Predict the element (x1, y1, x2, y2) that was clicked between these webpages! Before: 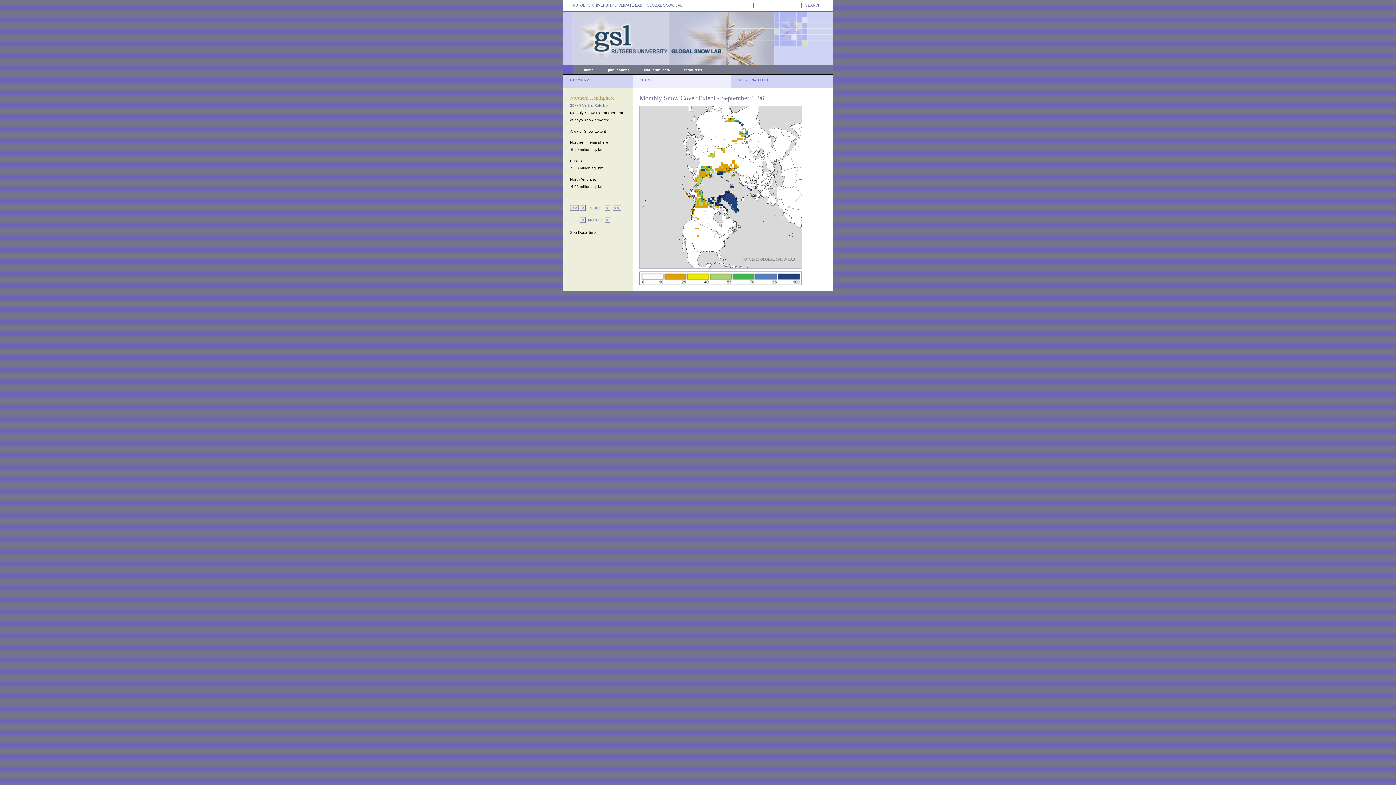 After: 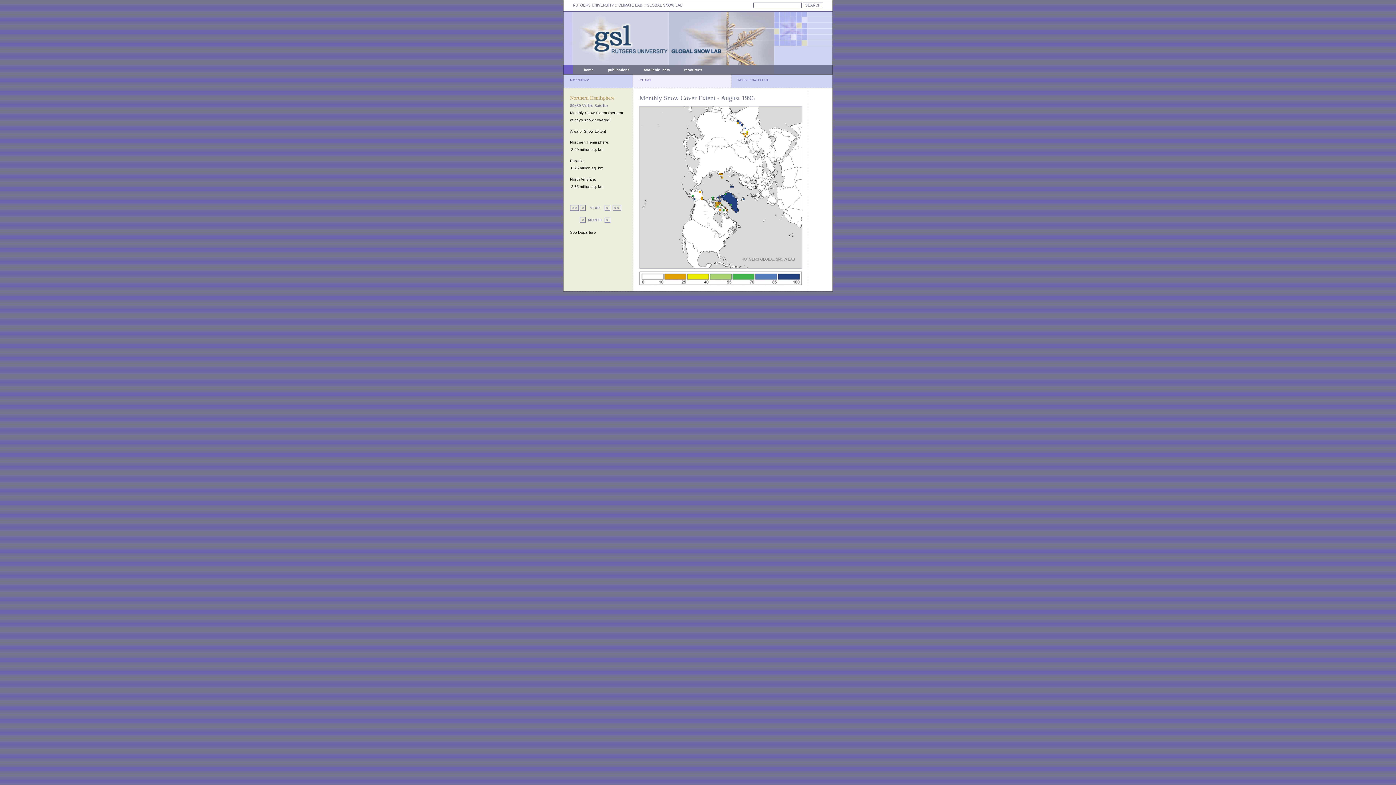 Action: bbox: (580, 219, 585, 223)